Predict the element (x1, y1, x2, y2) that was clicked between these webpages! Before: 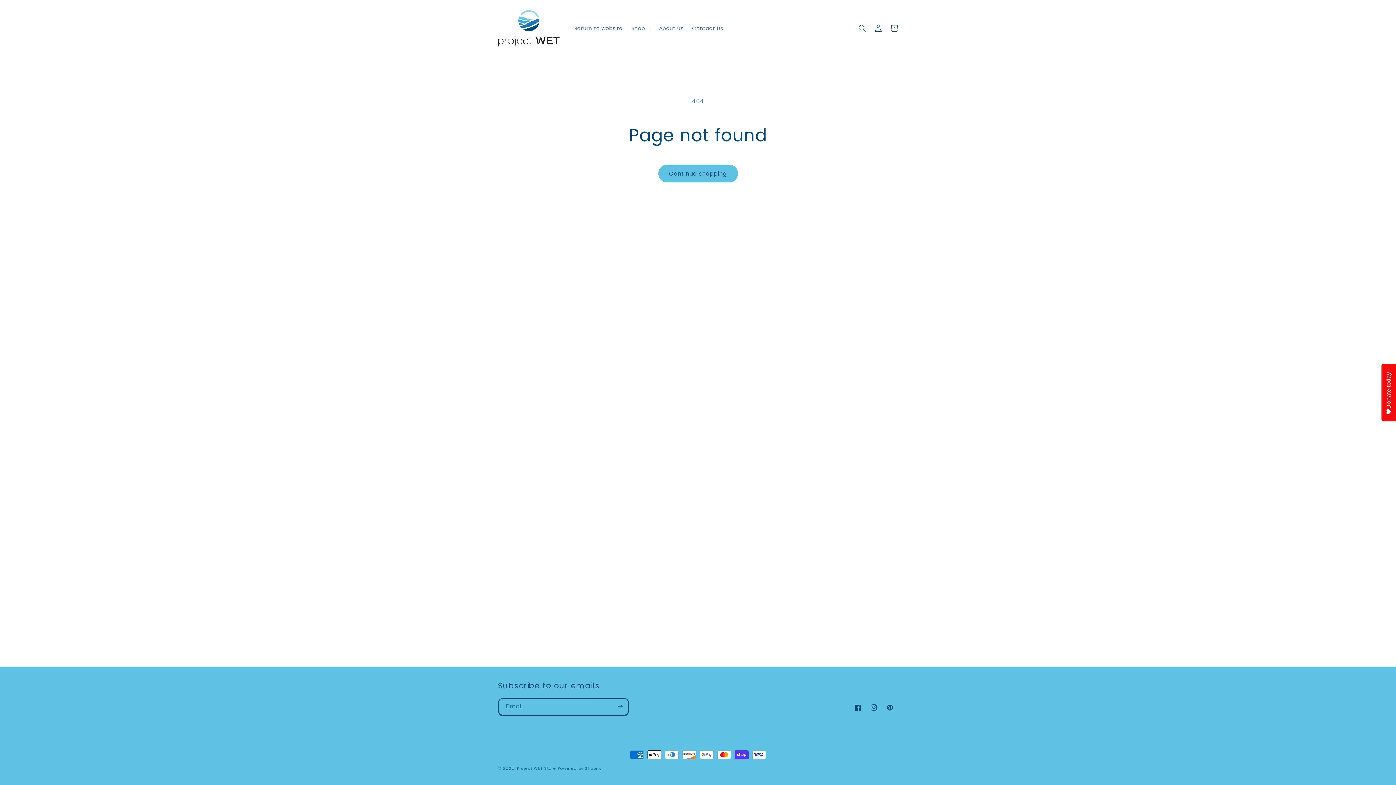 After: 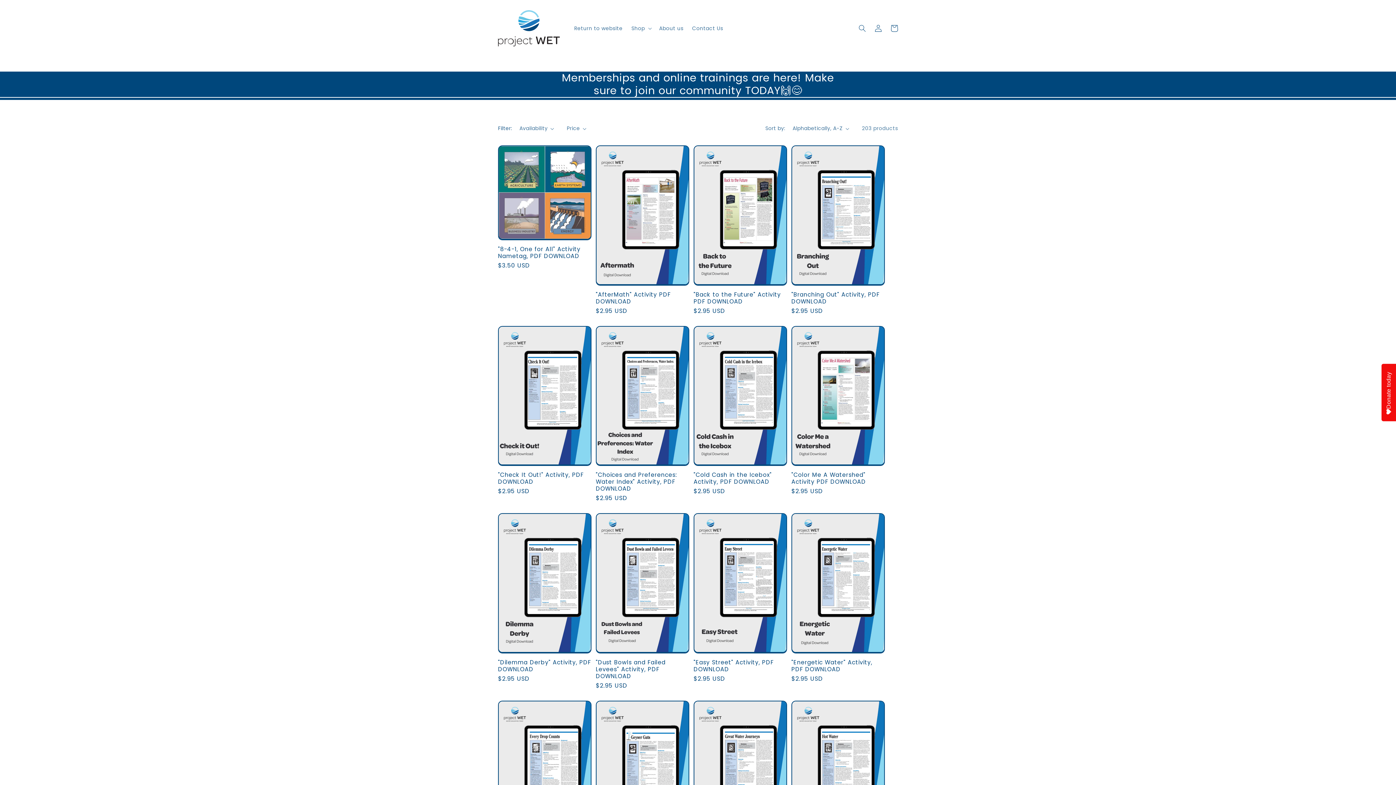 Action: bbox: (658, 164, 738, 182) label: Continue shopping